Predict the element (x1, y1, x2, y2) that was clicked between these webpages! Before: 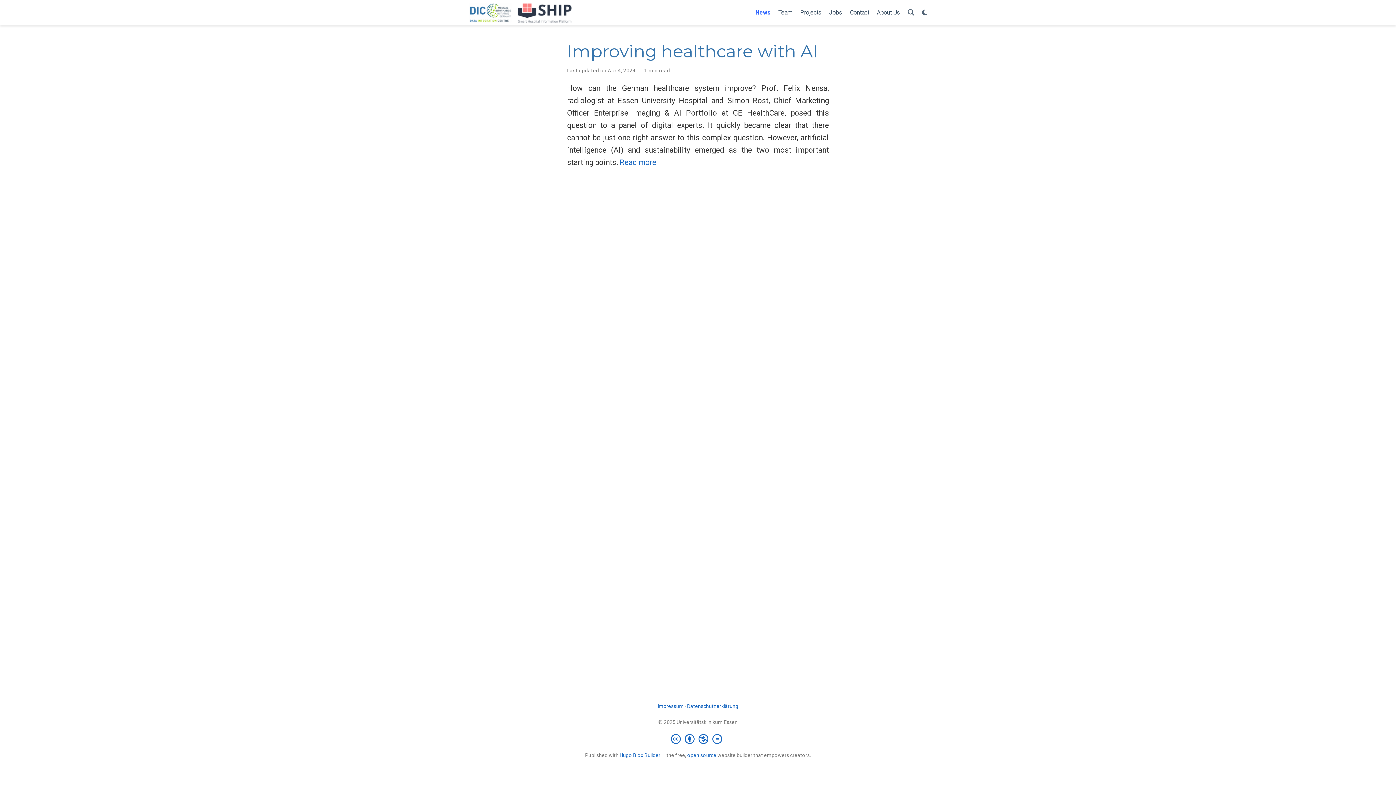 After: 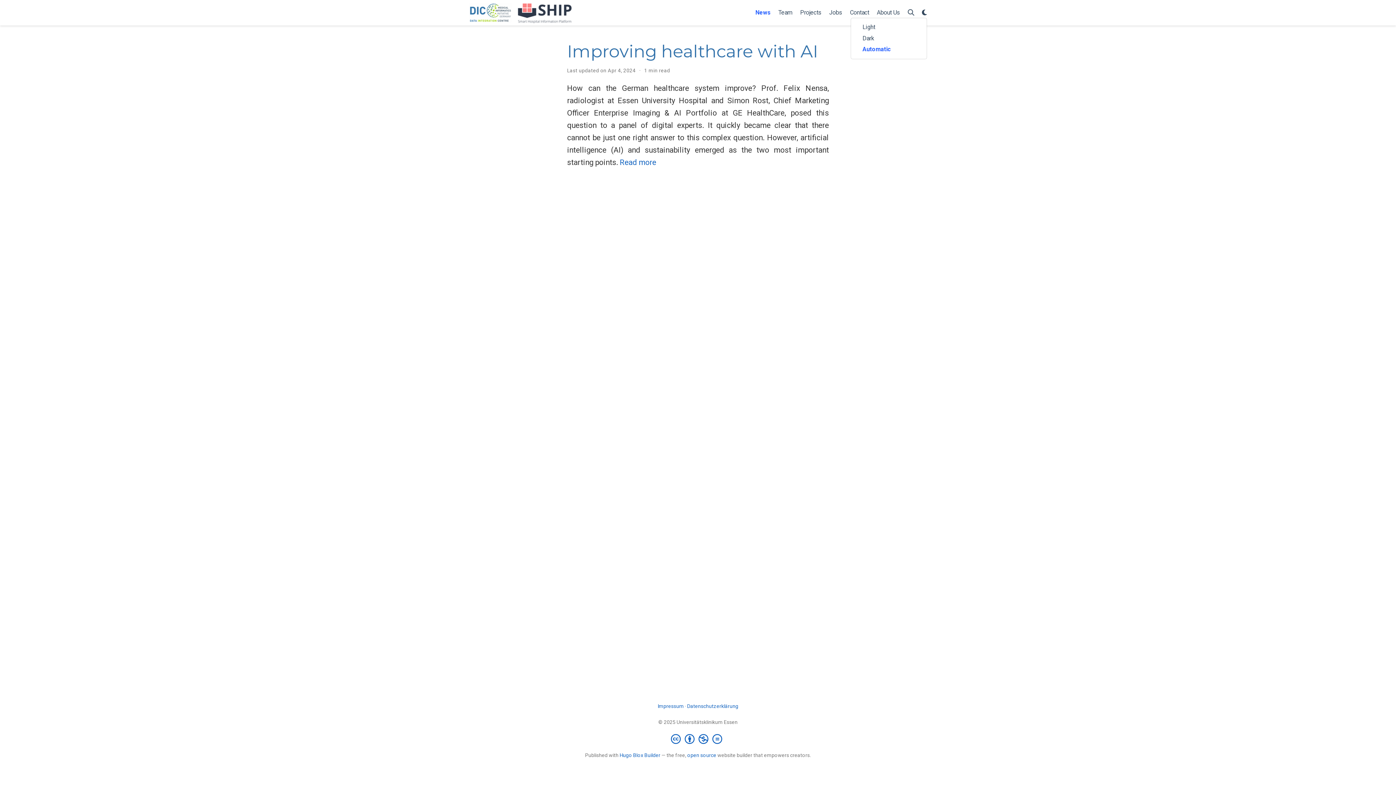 Action: label: Display preferences bbox: (922, 8, 927, 16)